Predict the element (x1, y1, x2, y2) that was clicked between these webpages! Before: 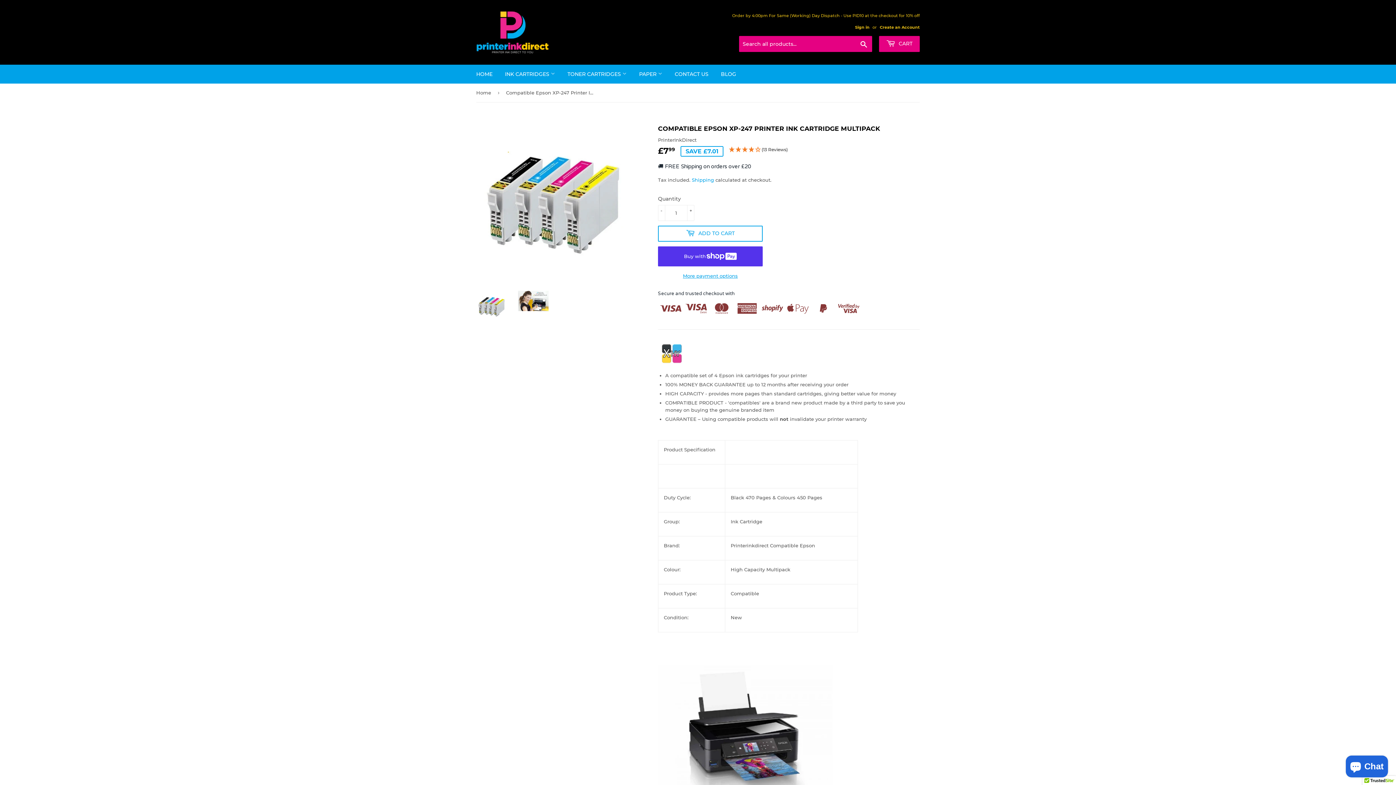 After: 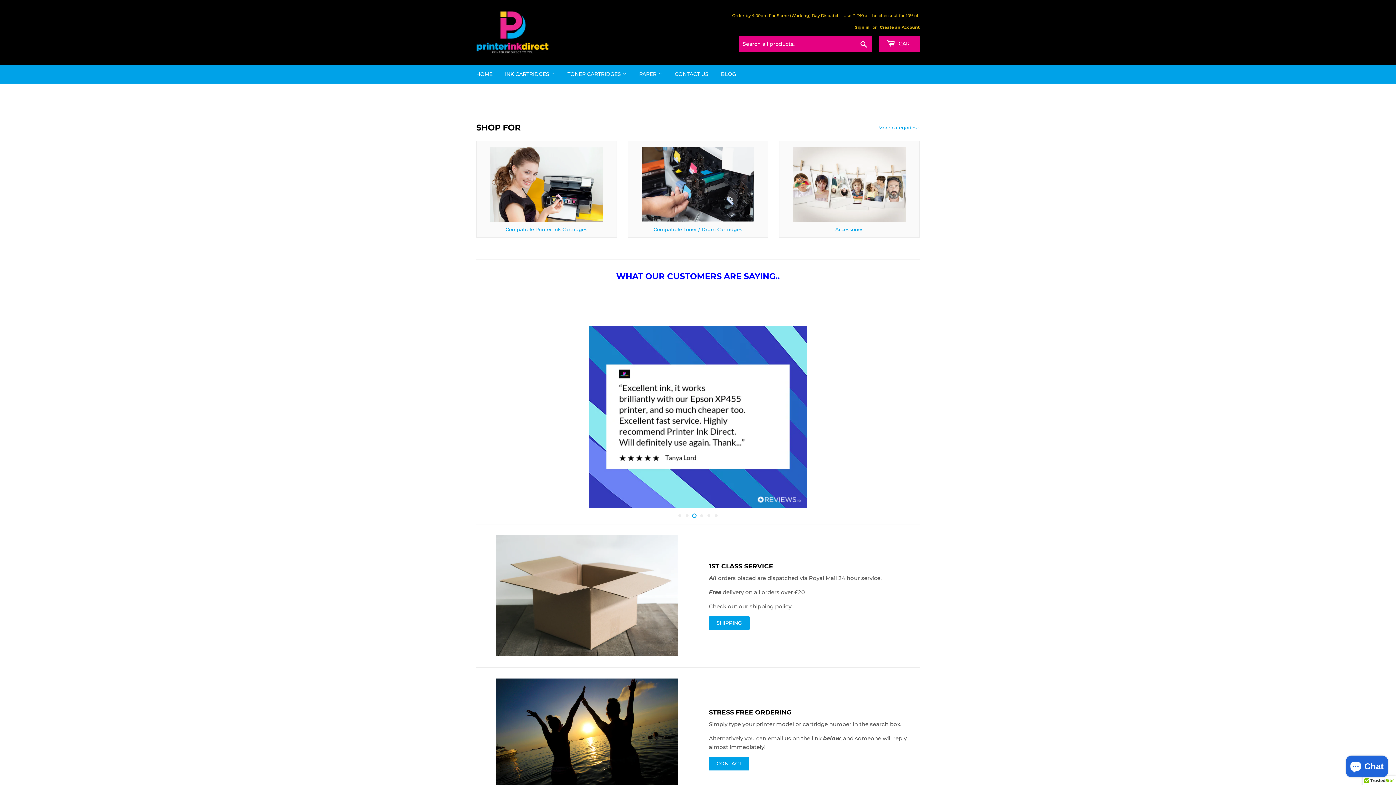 Action: bbox: (476, 10, 698, 53)